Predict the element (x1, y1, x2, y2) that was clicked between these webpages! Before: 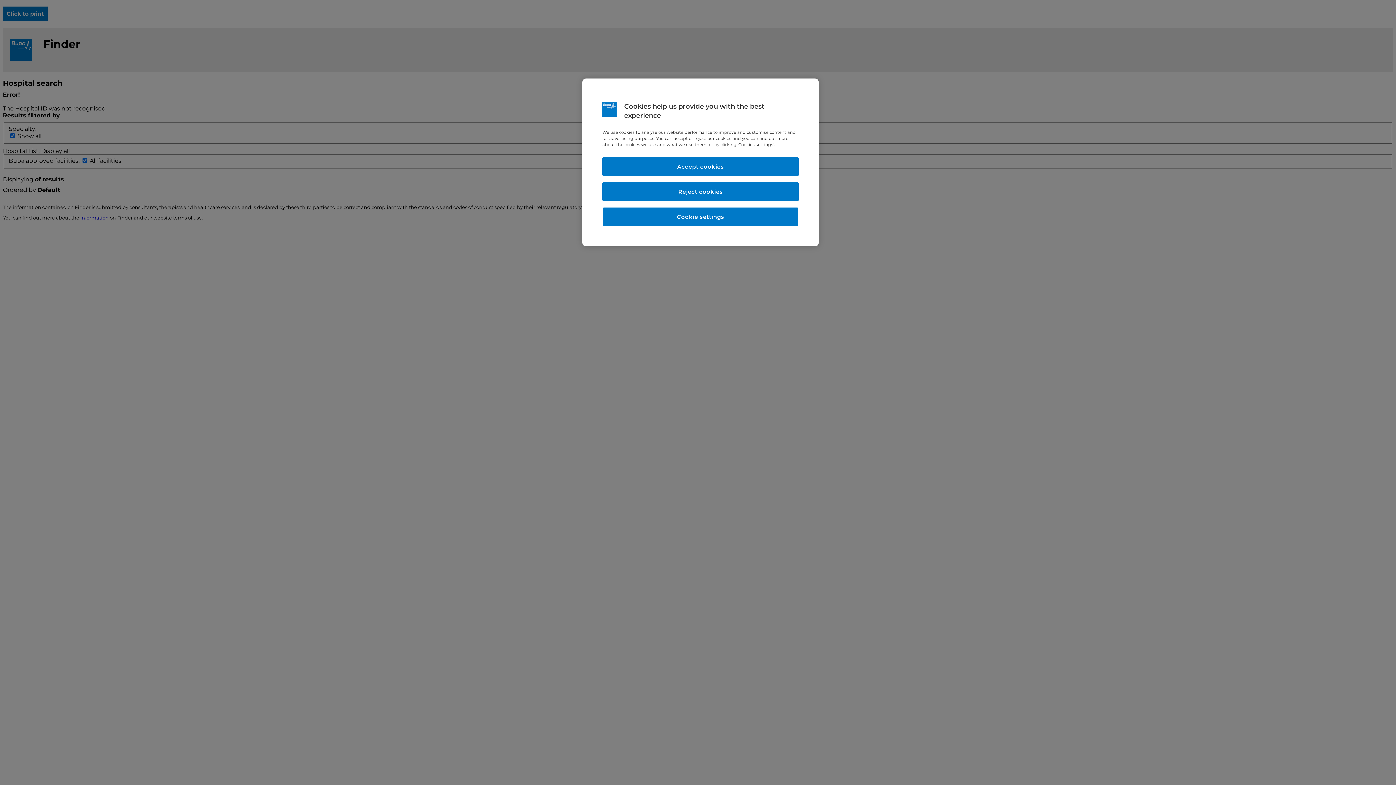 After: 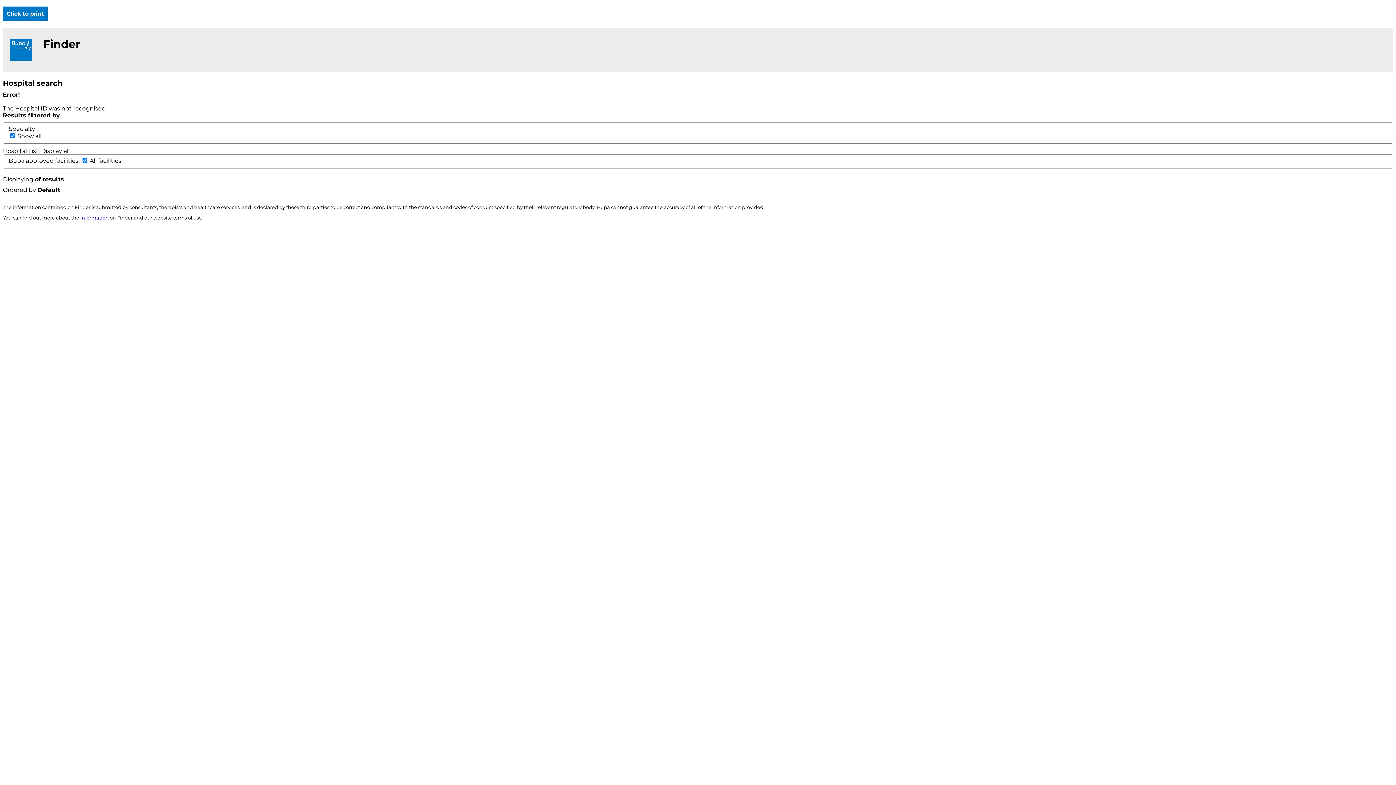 Action: bbox: (602, 157, 798, 176) label: Accept cookies